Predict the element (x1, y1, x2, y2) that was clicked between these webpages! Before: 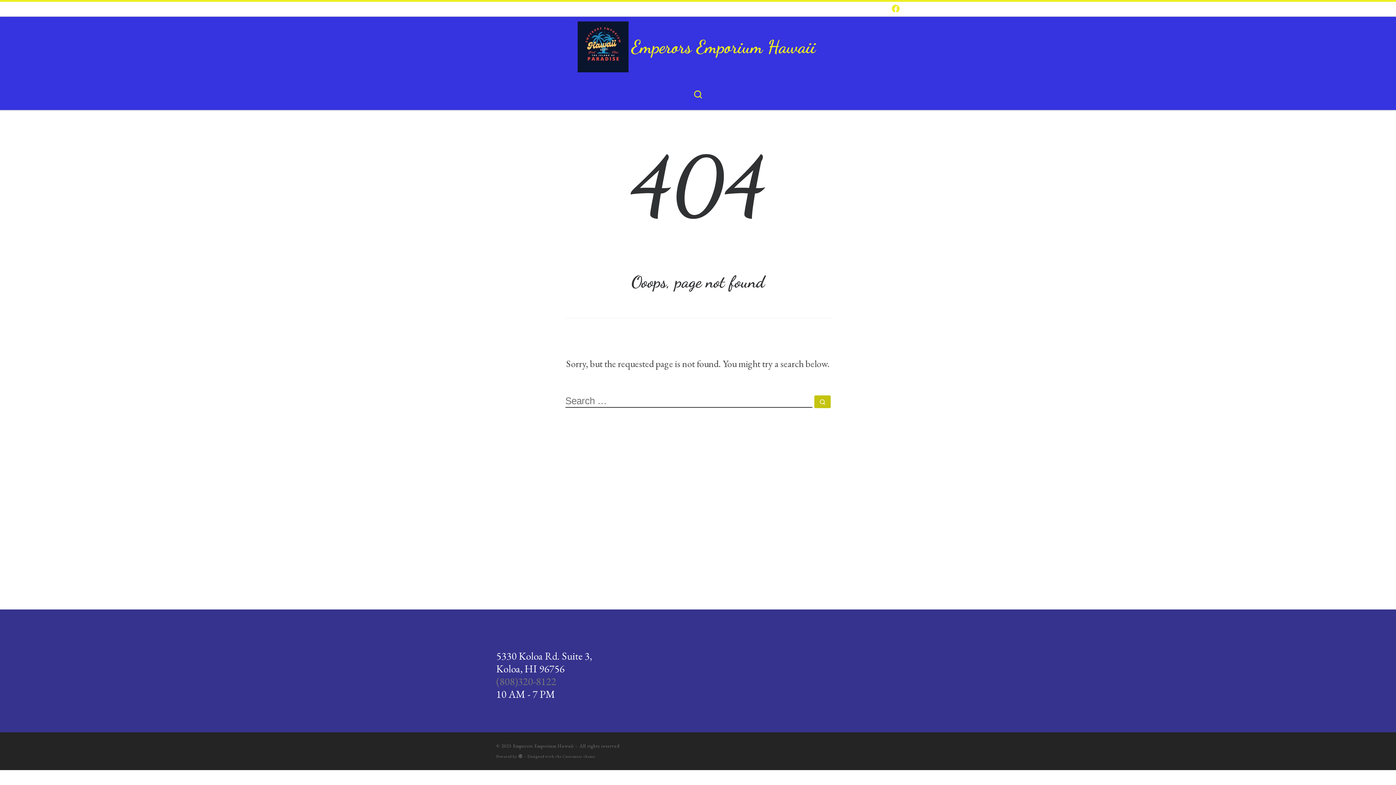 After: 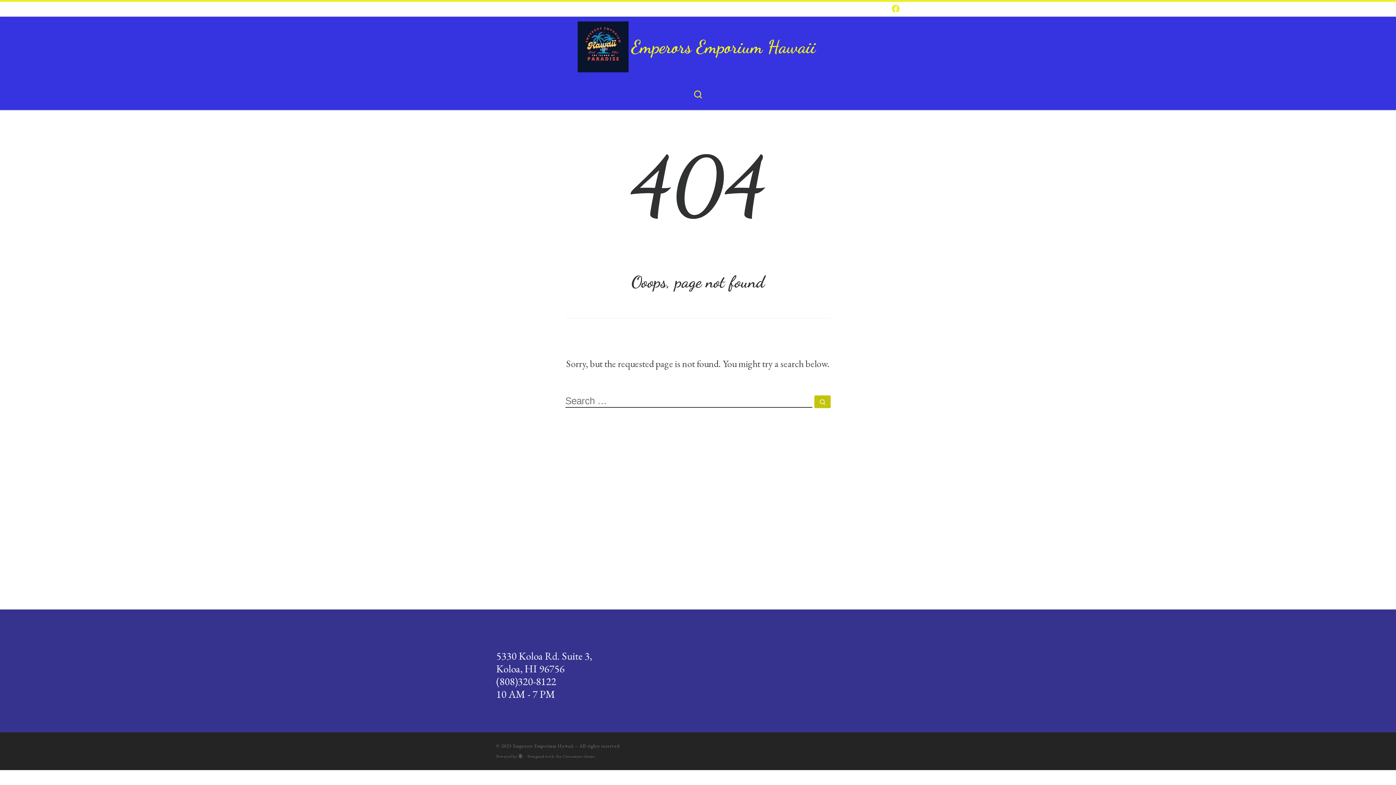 Action: label: (808)320-8122 bbox: (496, 674, 556, 688)